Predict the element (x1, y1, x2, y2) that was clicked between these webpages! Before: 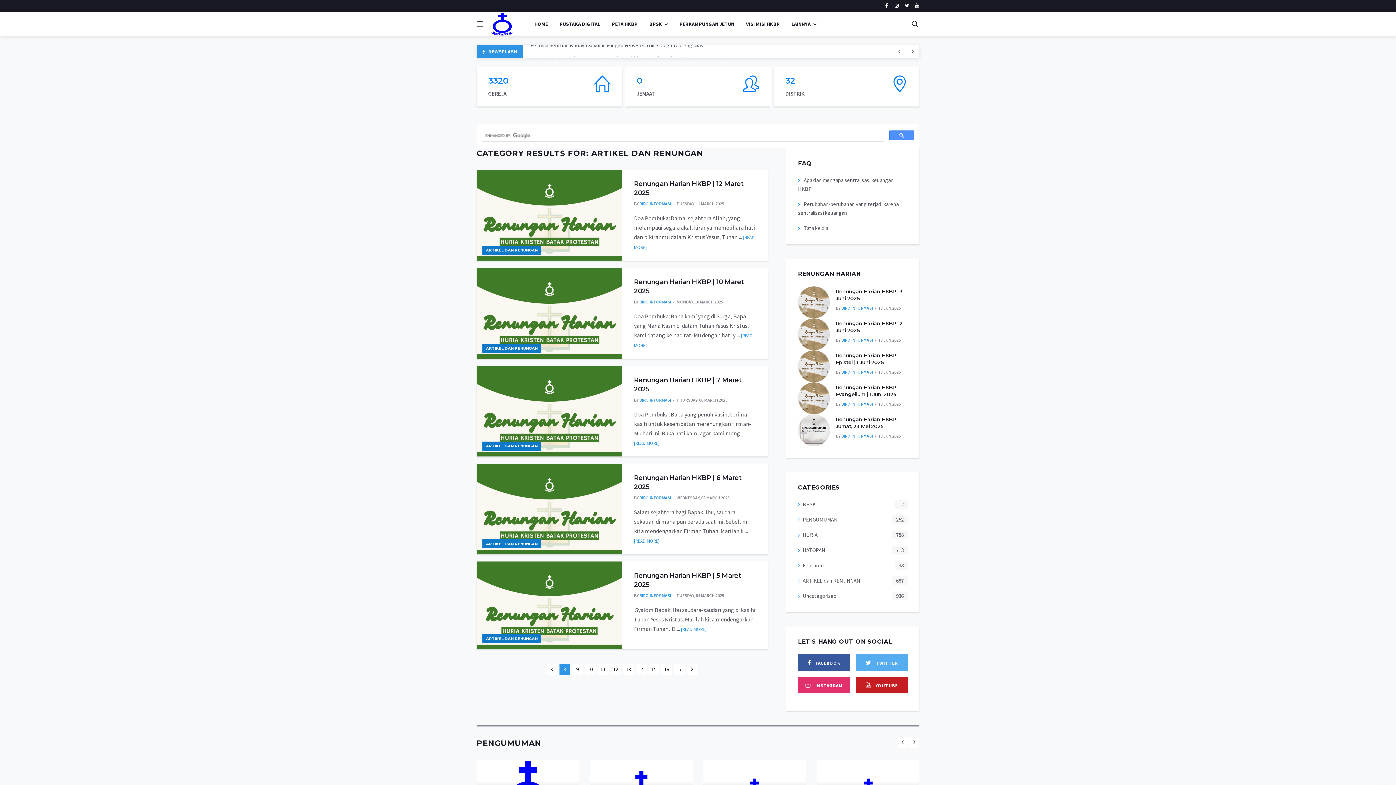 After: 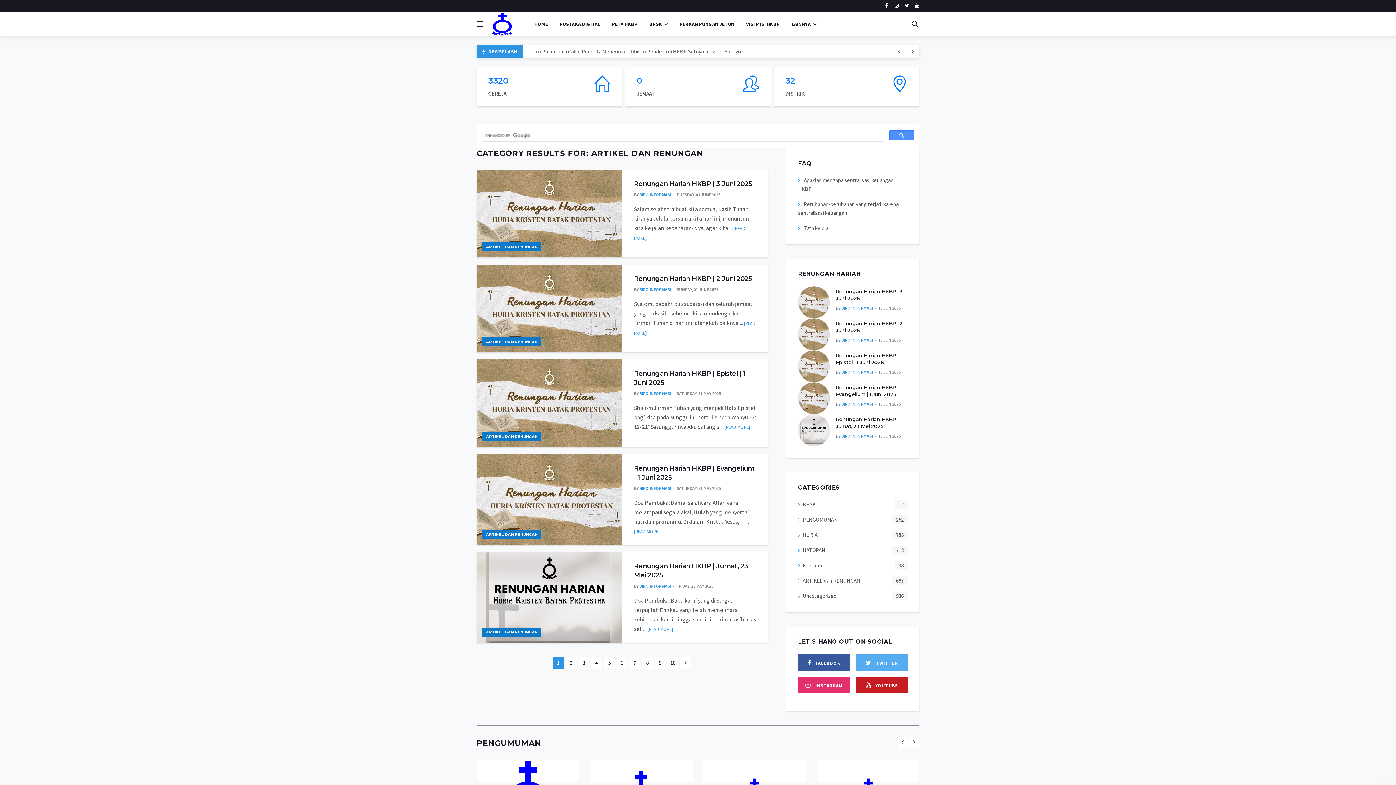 Action: label: ARTIKEL DAN RENUNGAN bbox: (482, 441, 541, 450)